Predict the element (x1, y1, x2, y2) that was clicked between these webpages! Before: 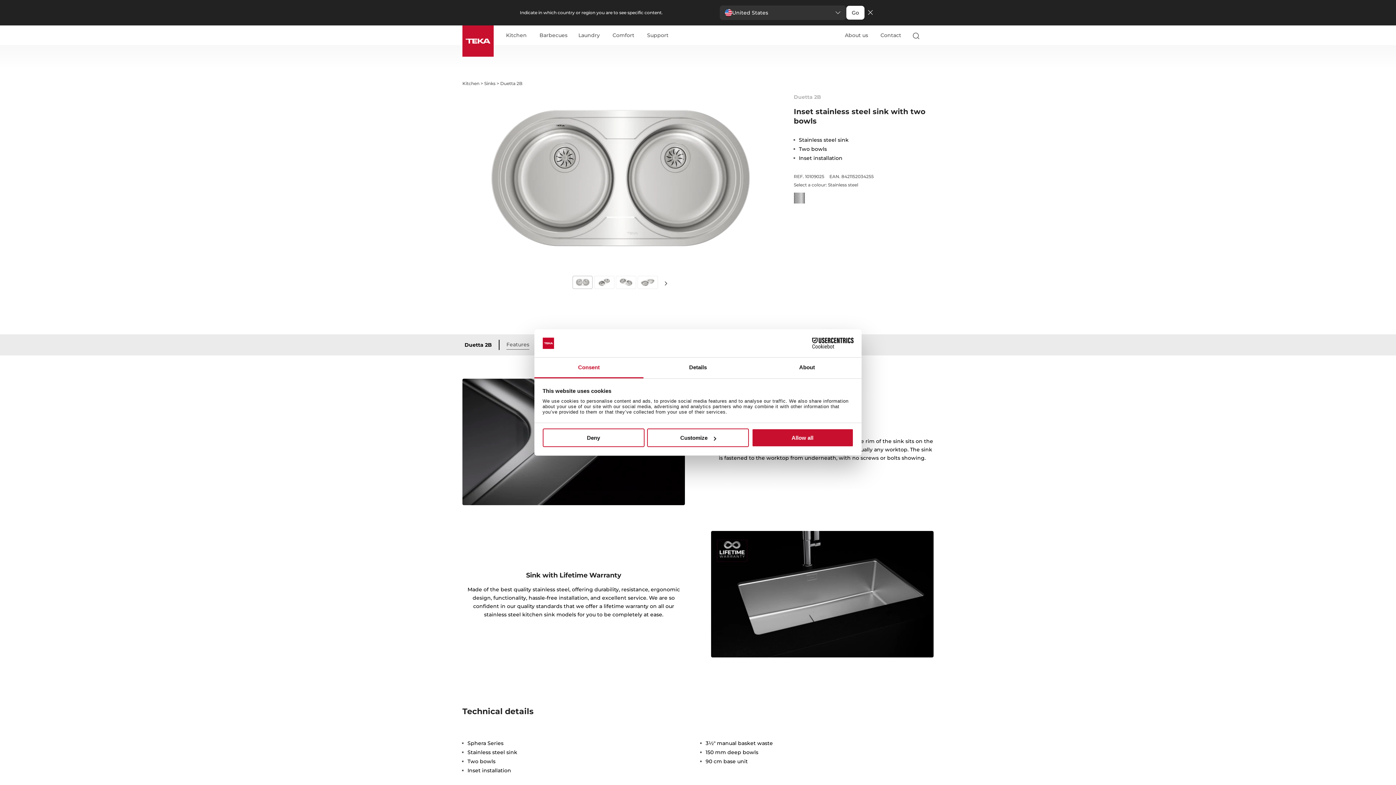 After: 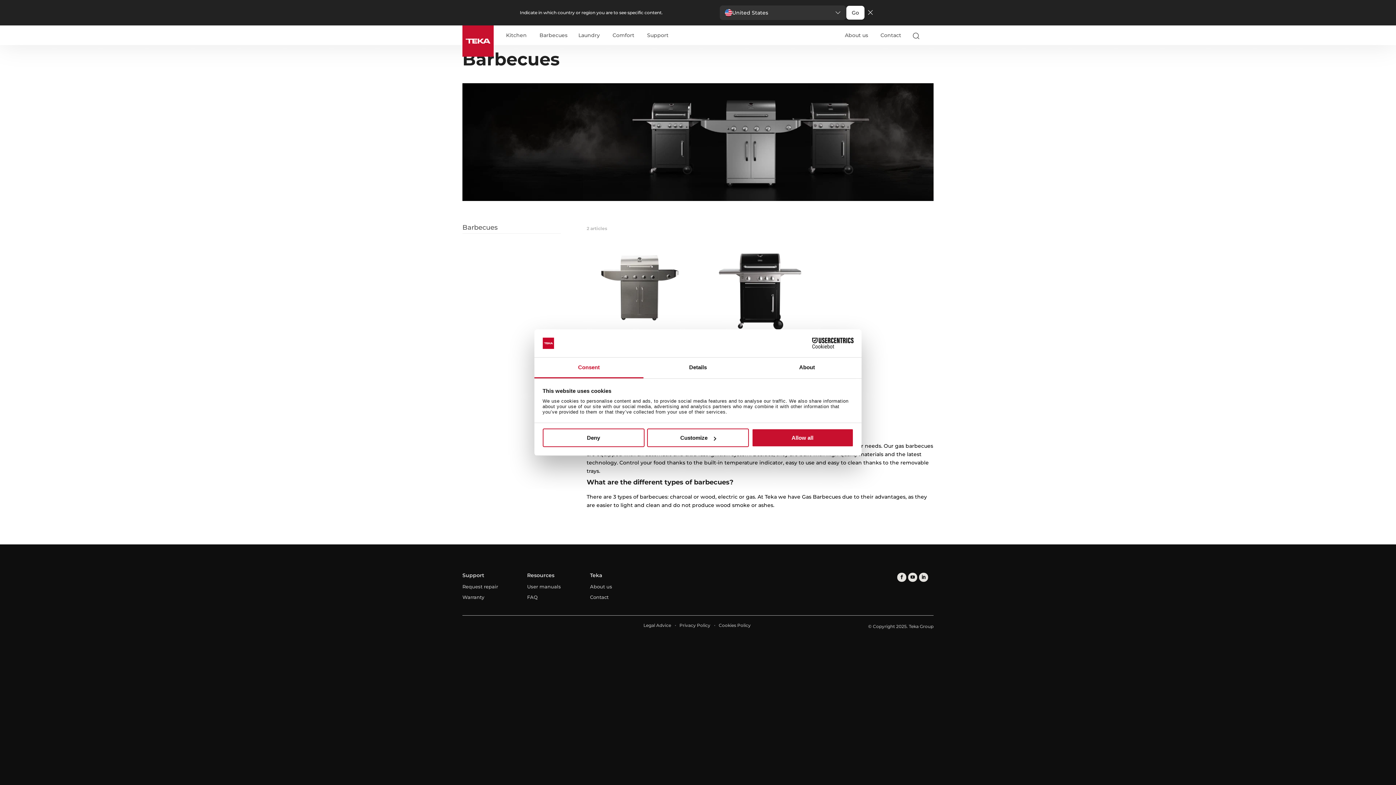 Action: label: Barbecues bbox: (534, 7, 573, 19)